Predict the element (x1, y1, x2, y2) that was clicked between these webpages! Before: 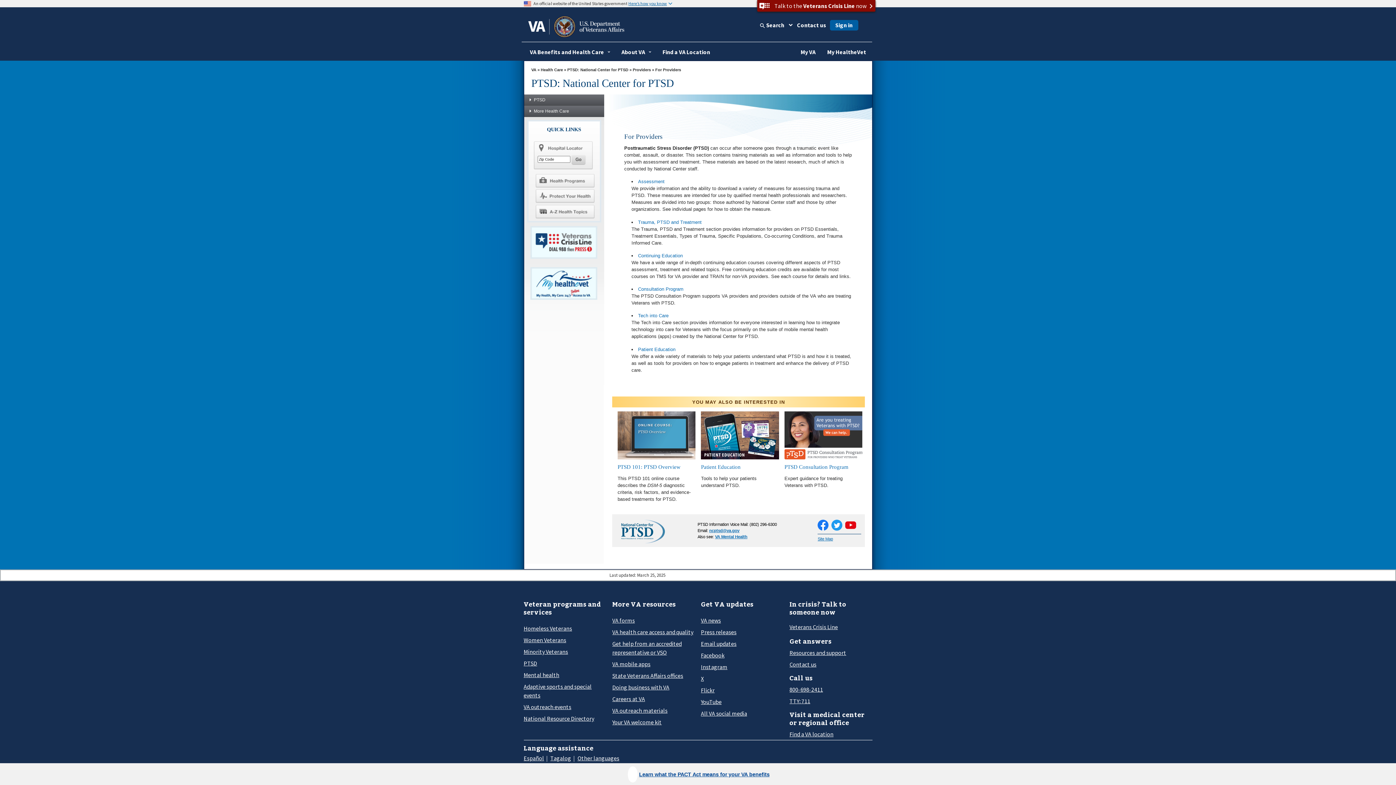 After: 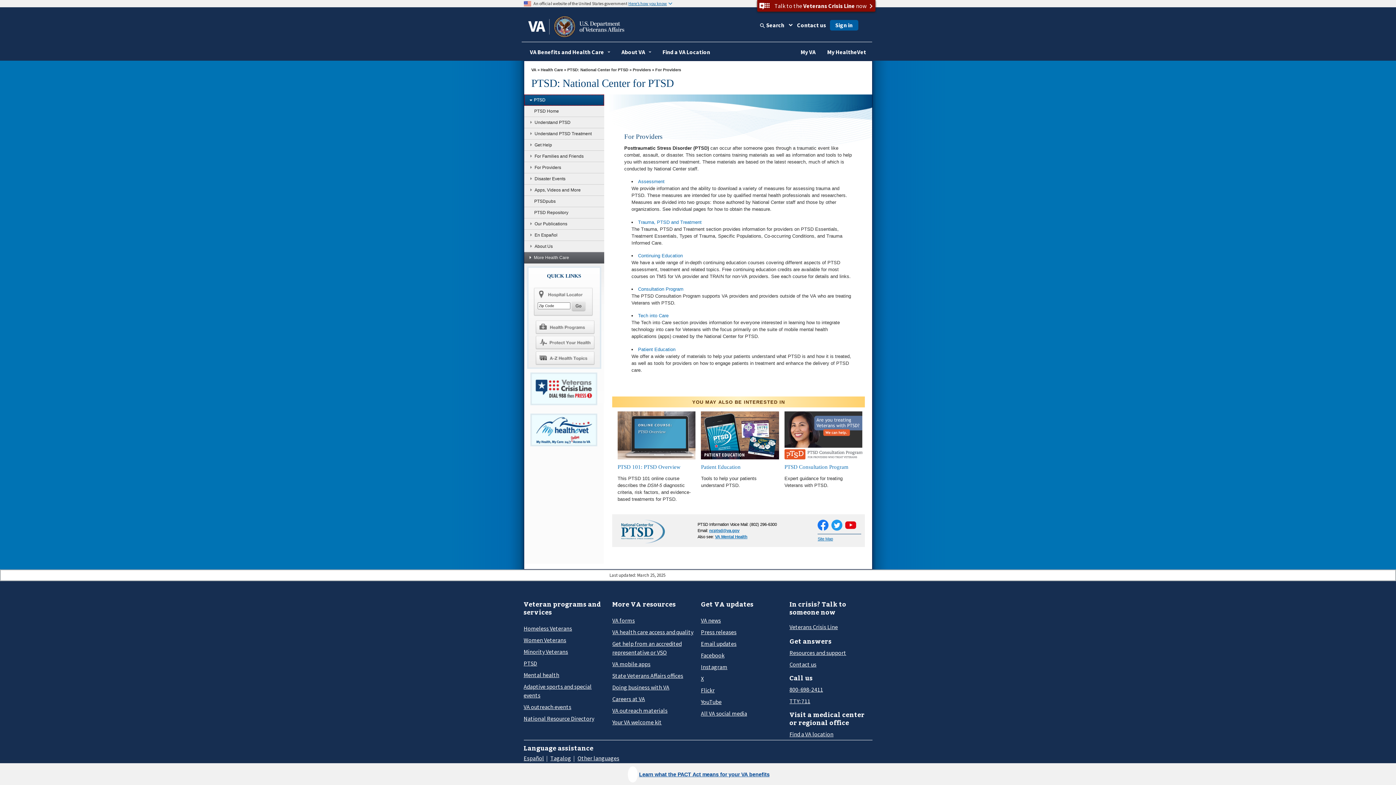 Action: bbox: (524, 94, 604, 105) label: PTSD